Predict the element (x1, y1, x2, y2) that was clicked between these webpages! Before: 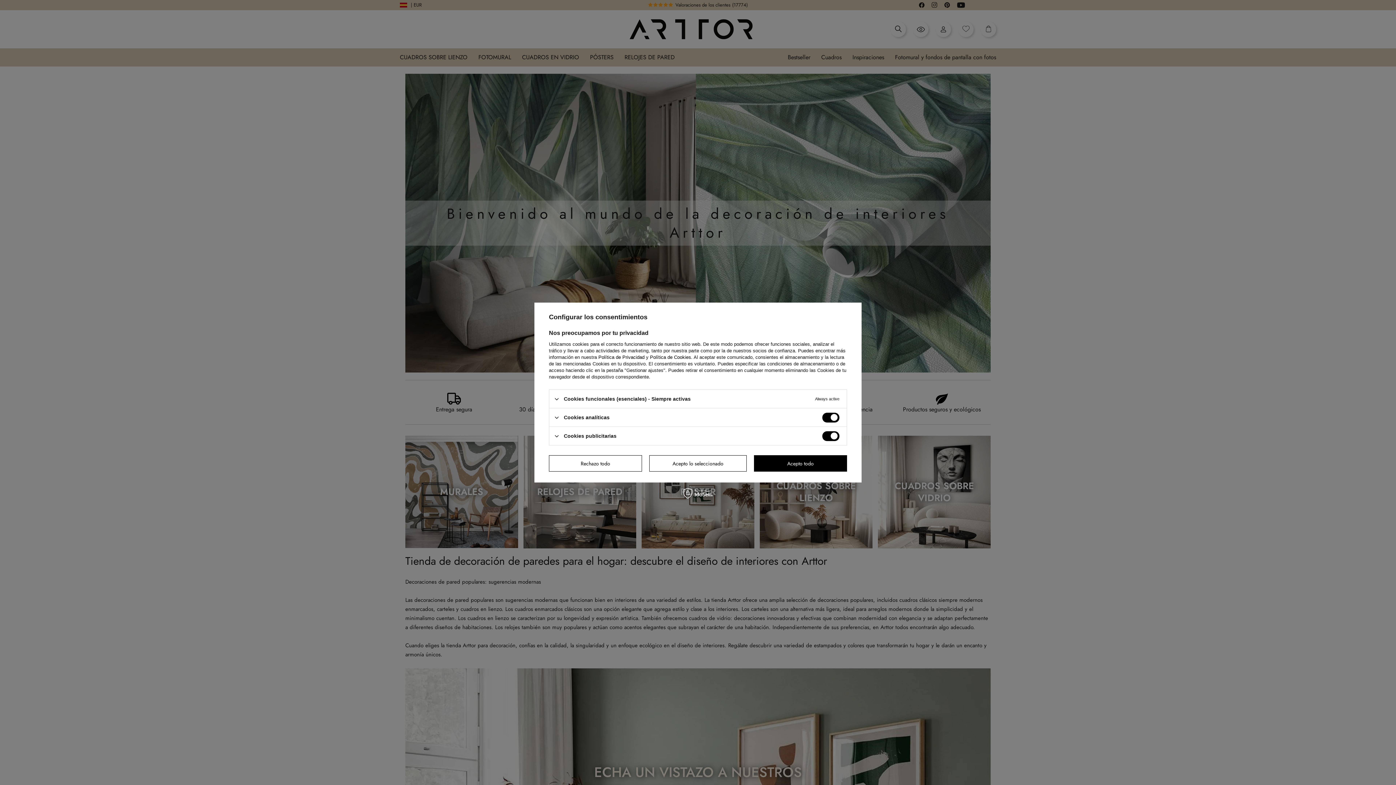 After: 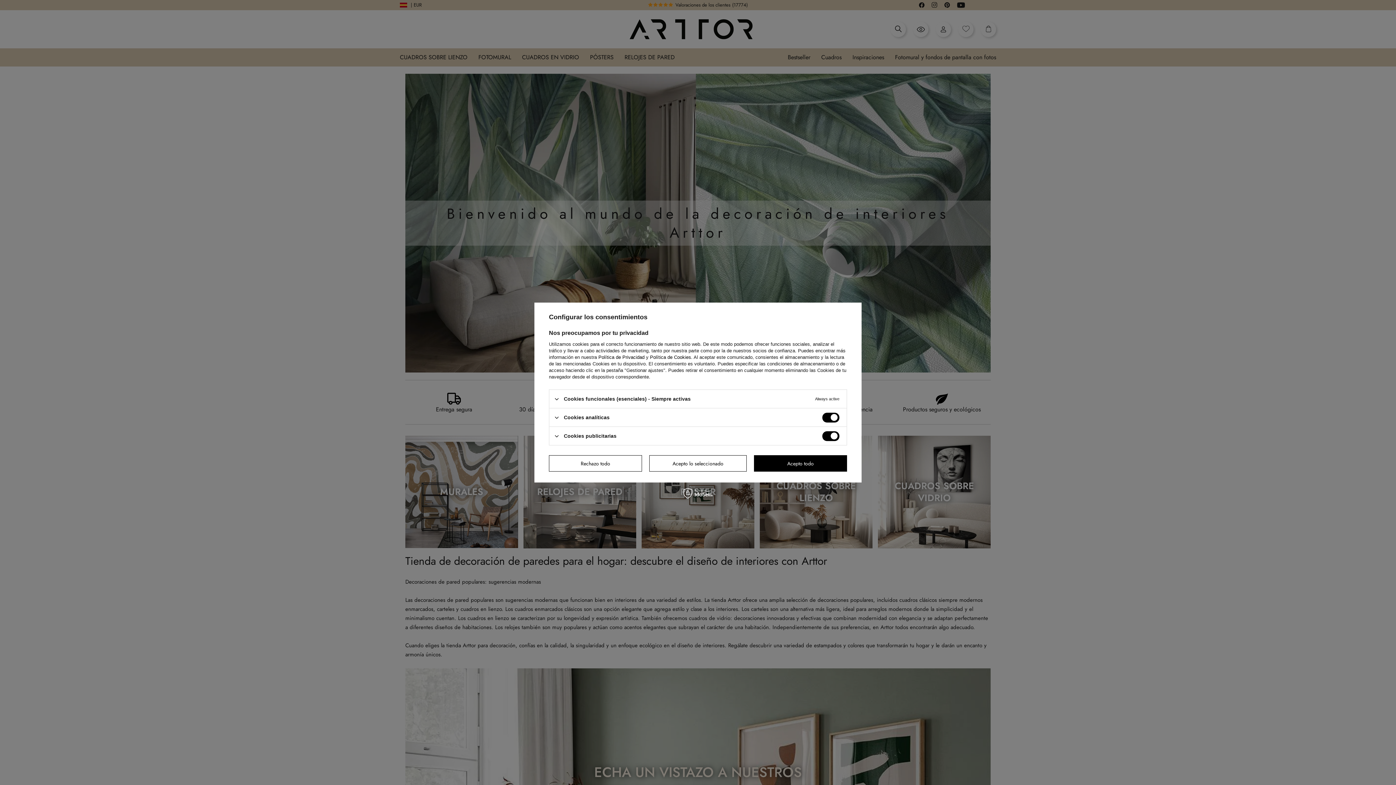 Action: bbox: (598, 354, 644, 360) label: Política de Privacidad